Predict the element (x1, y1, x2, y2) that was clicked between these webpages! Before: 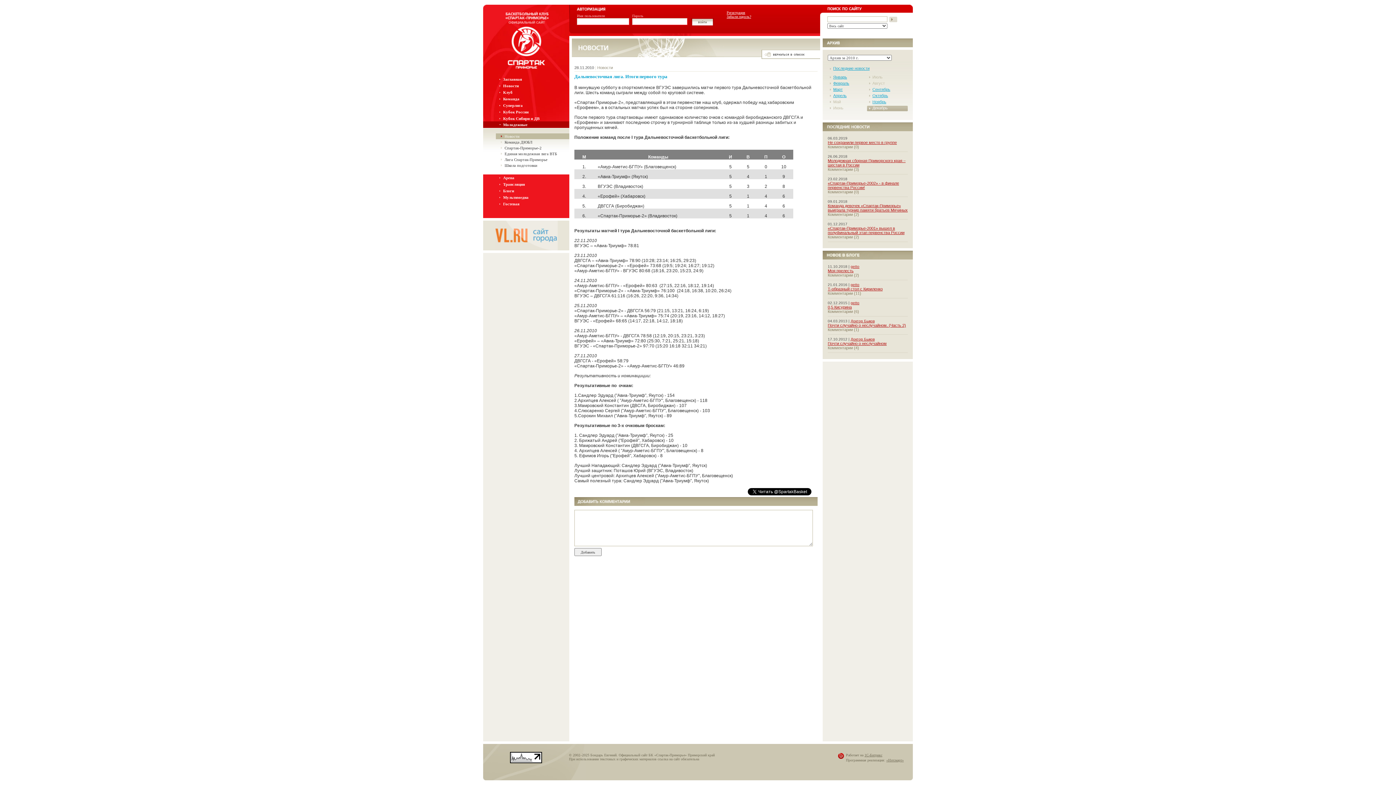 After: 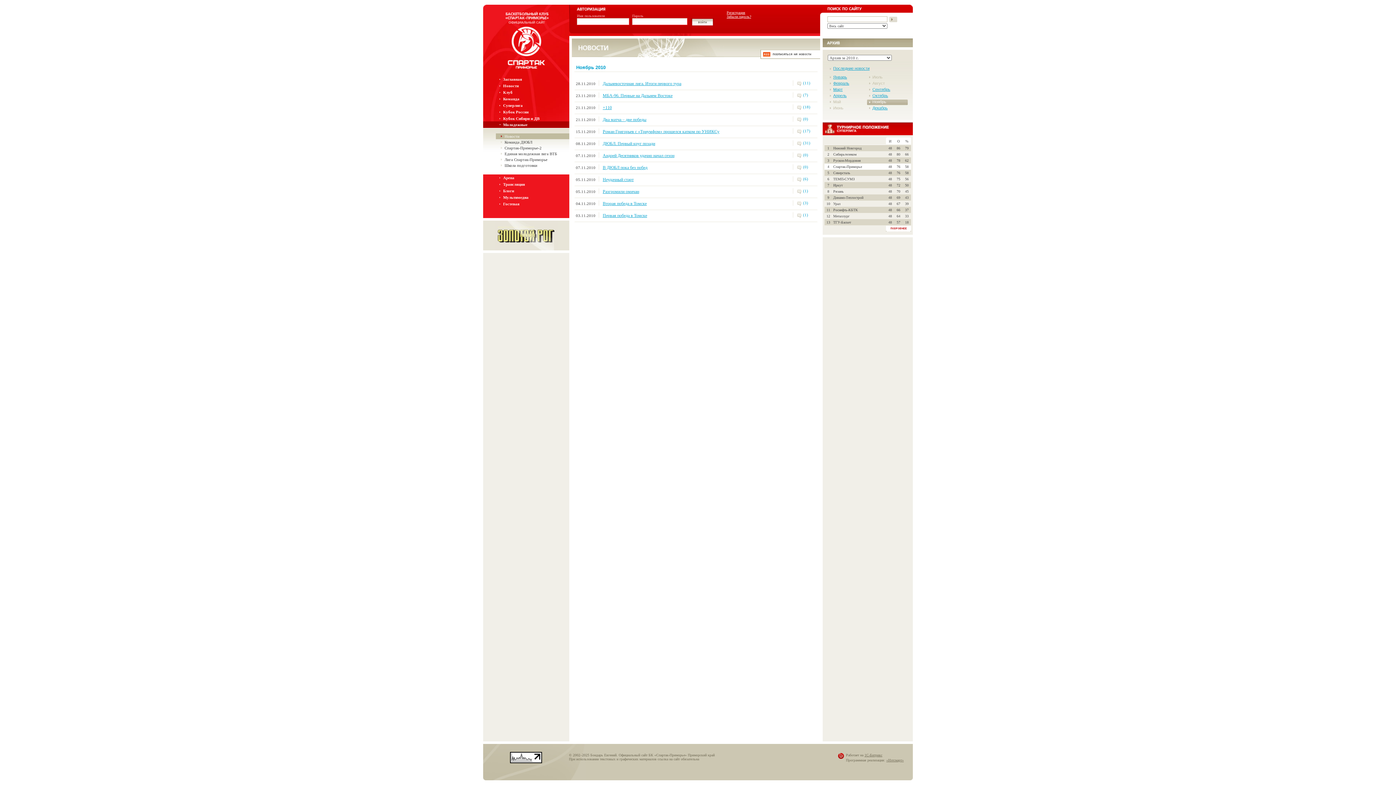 Action: bbox: (872, 99, 886, 104) label: Ноябрь